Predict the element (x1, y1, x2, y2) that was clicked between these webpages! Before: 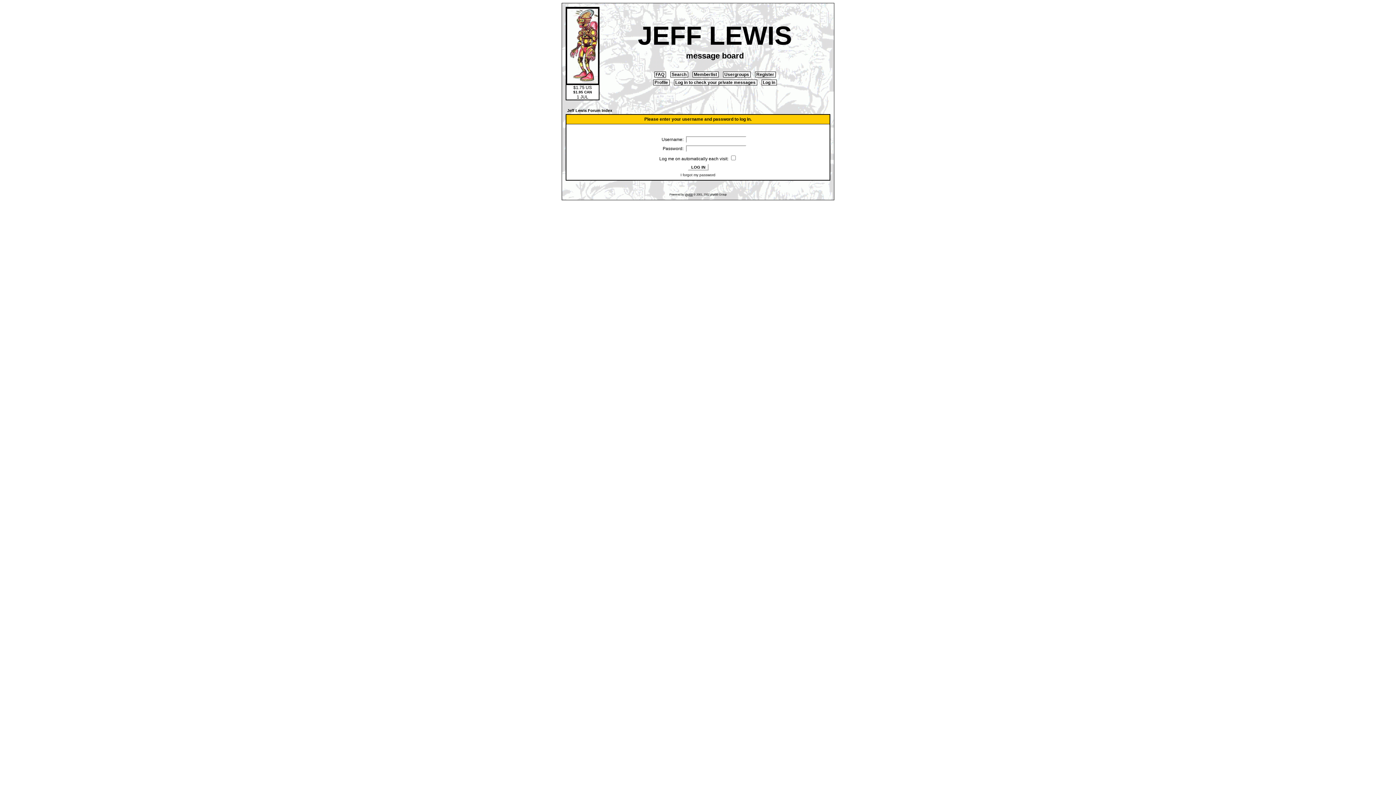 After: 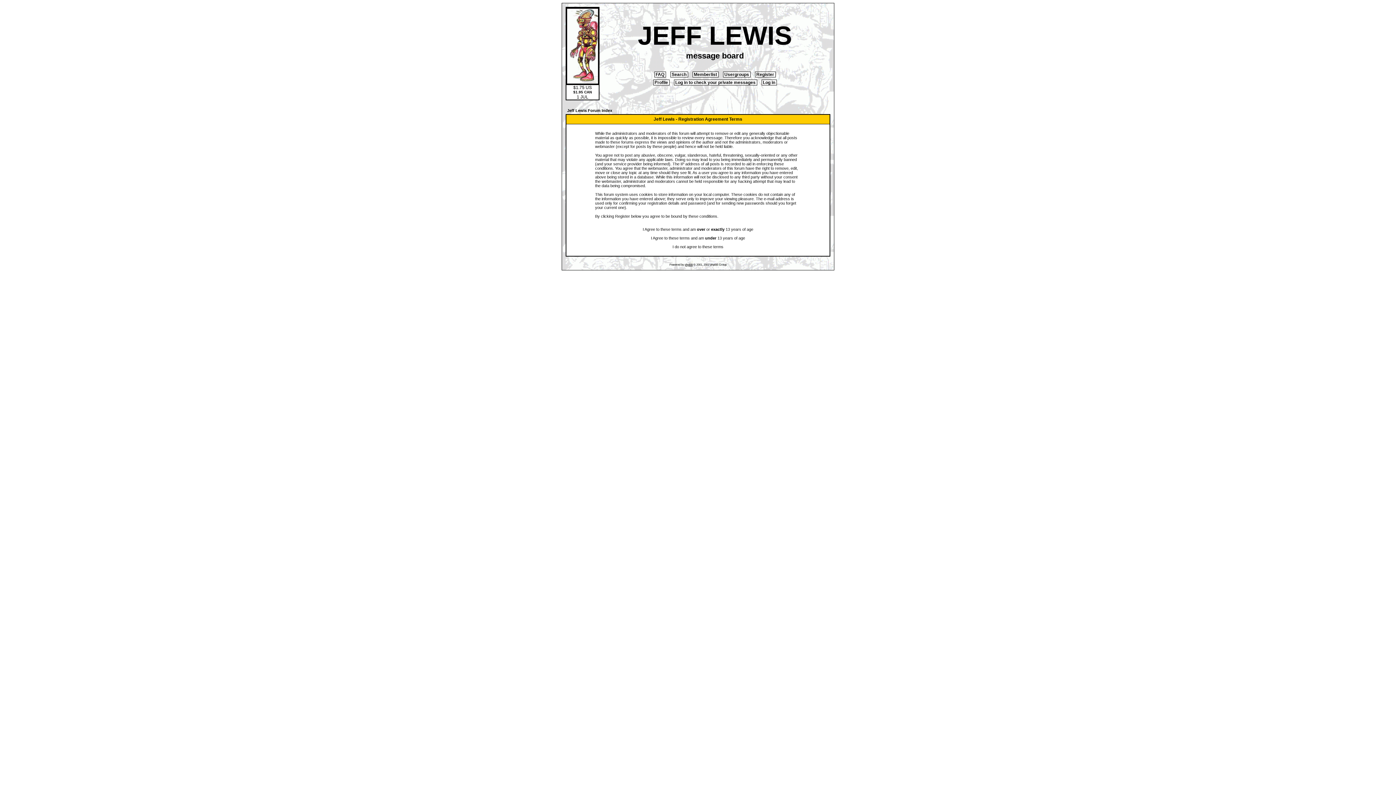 Action: bbox: (755, 71, 775, 77) label:  Register 